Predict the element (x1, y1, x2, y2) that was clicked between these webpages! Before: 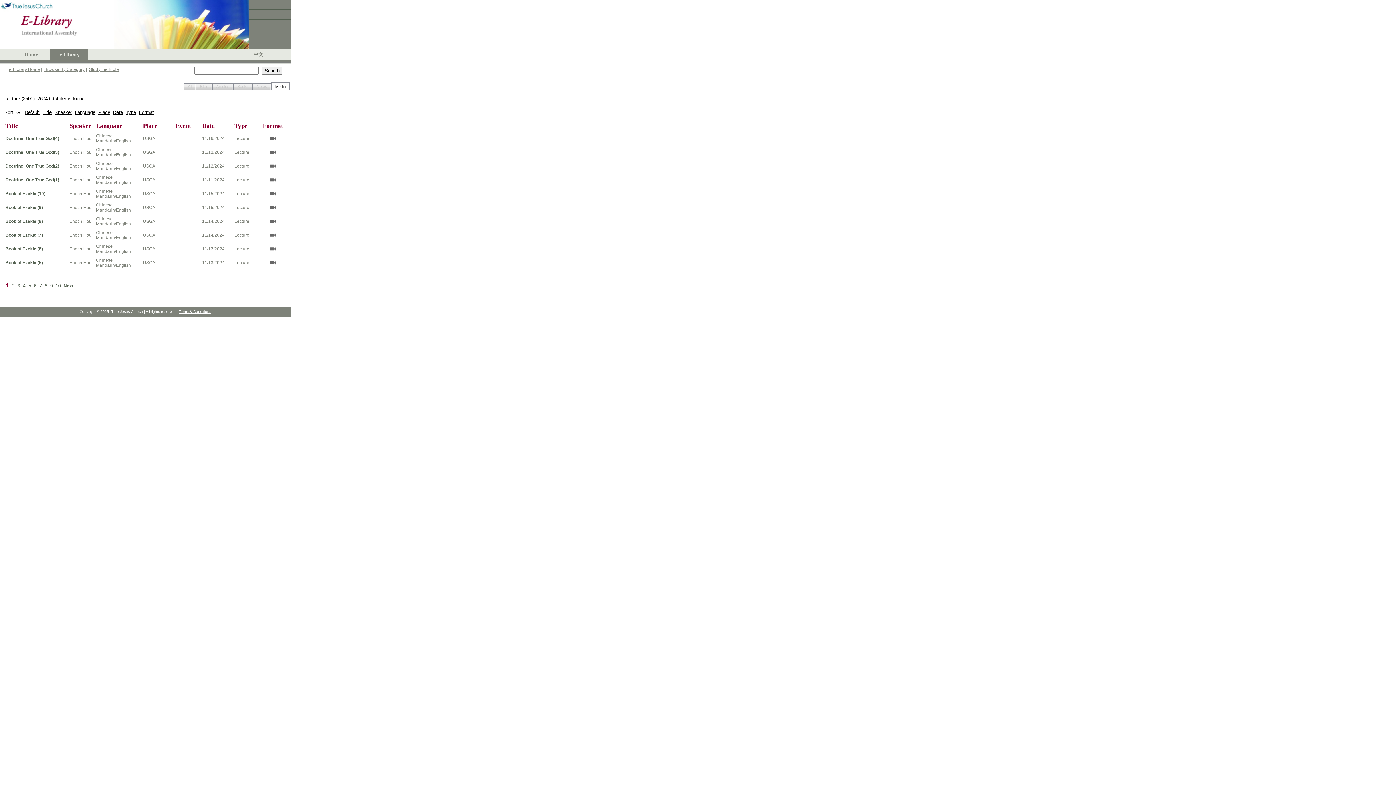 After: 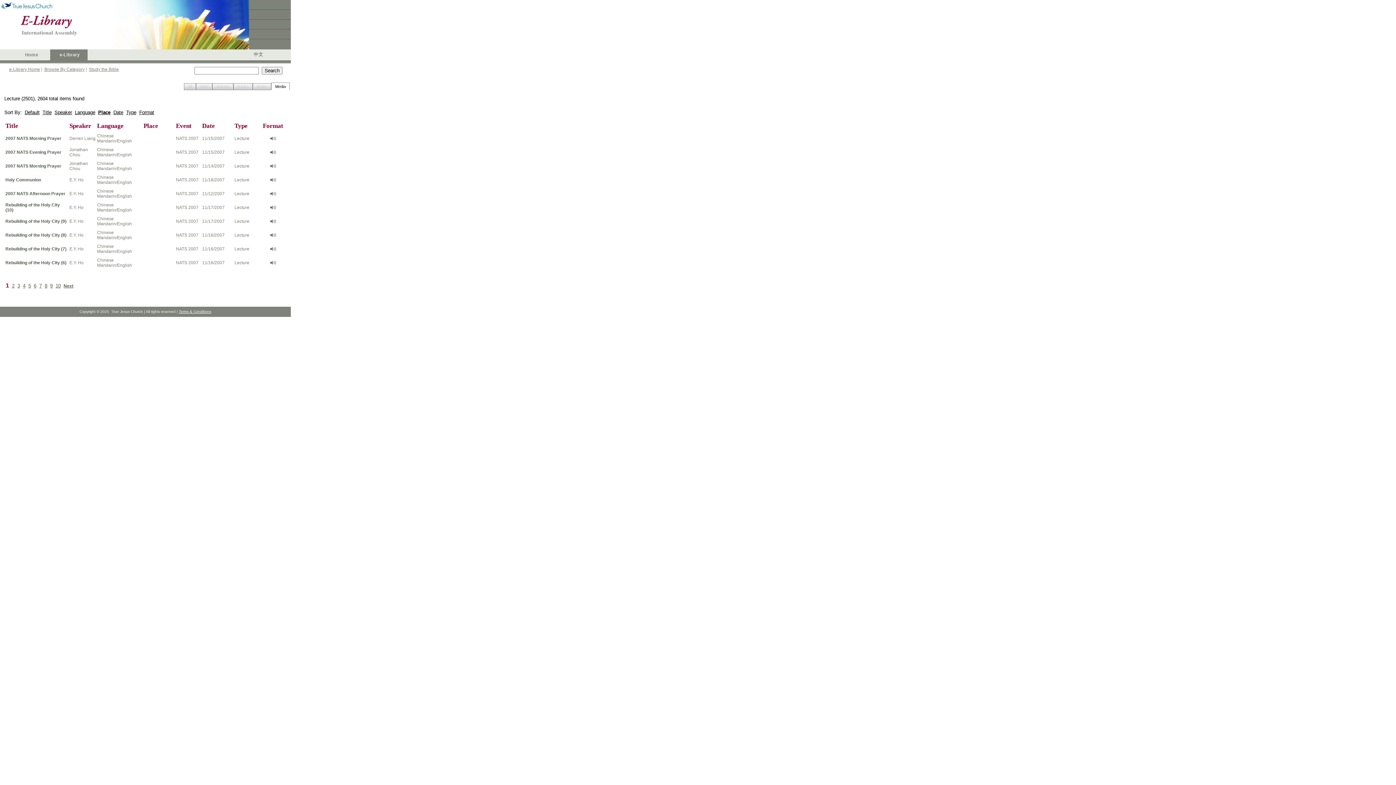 Action: bbox: (98, 109, 110, 115) label: Place